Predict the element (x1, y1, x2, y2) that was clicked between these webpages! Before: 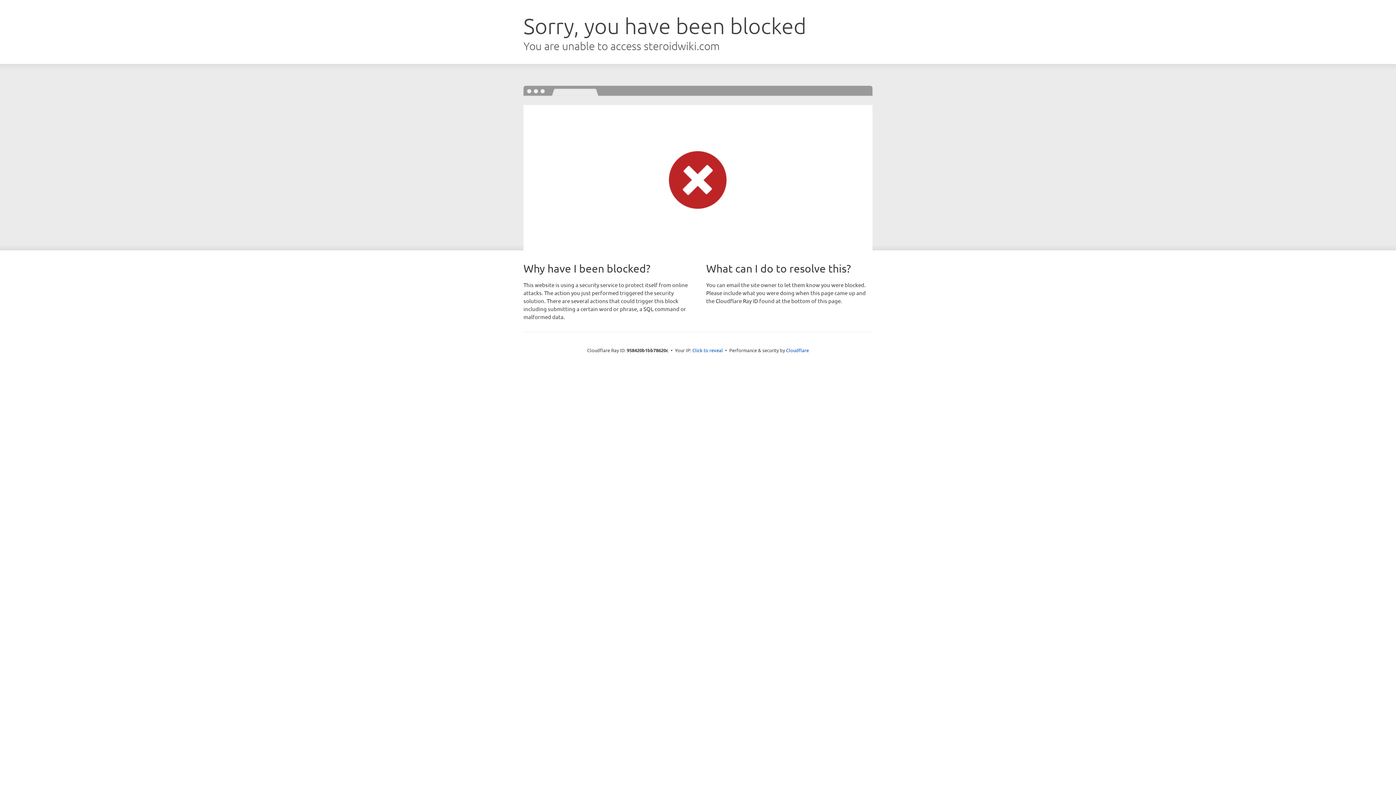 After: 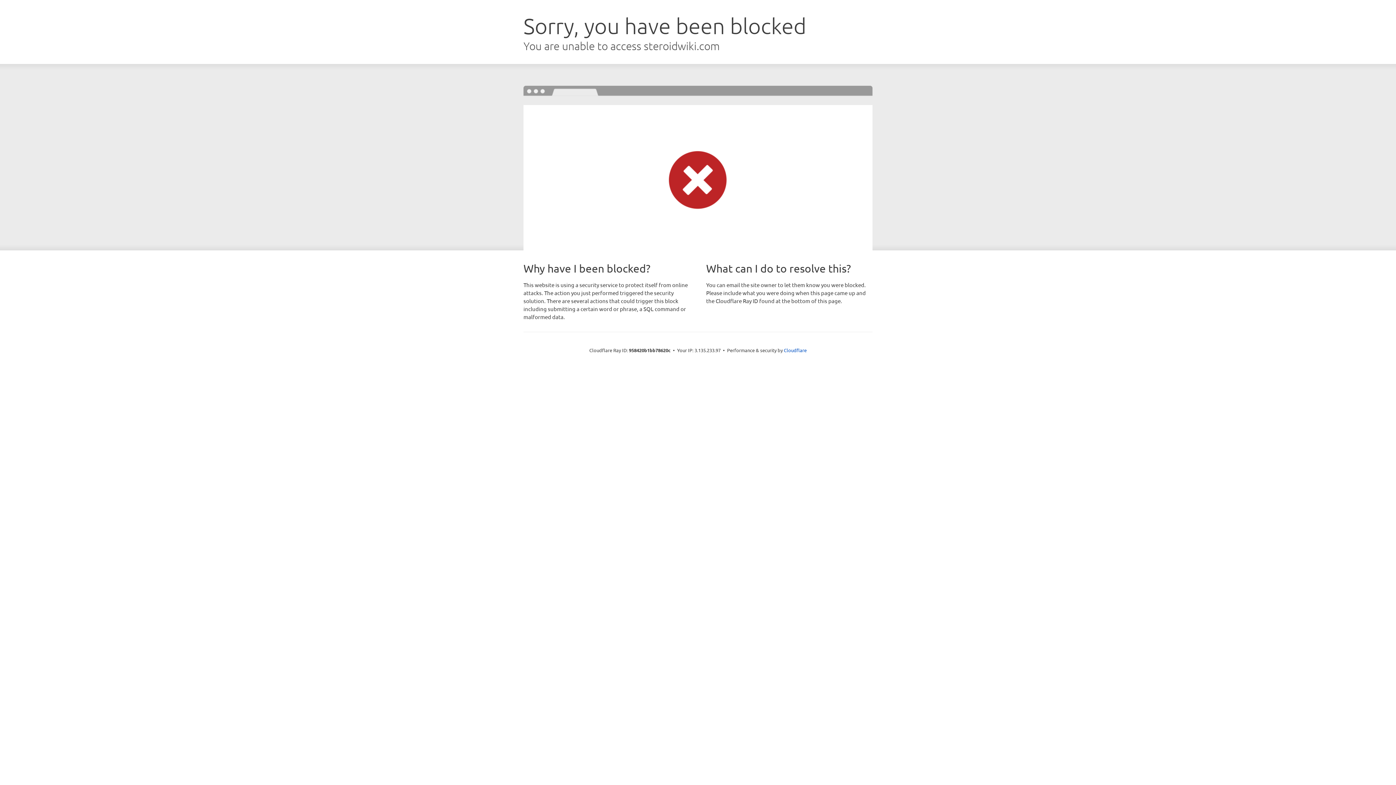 Action: label: Click to reveal bbox: (692, 346, 723, 353)